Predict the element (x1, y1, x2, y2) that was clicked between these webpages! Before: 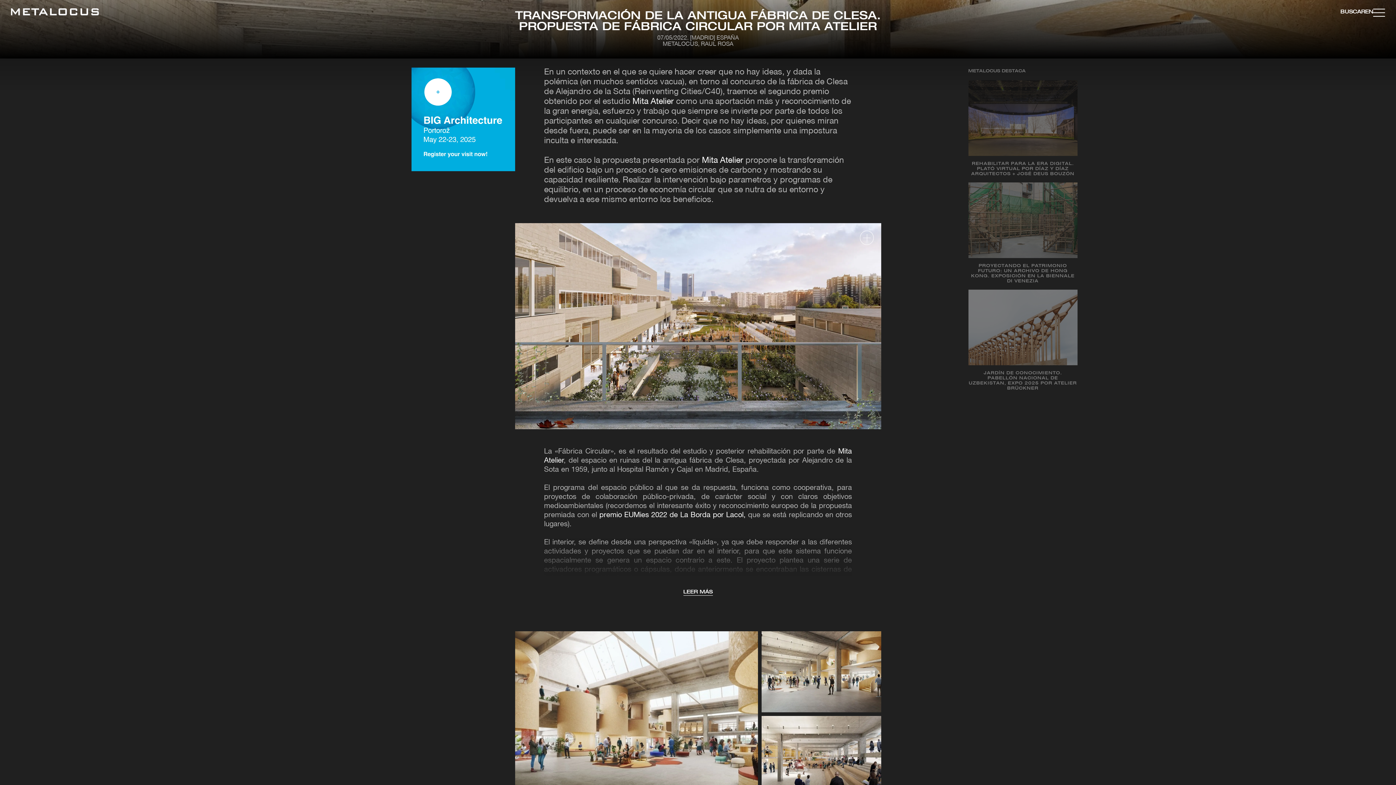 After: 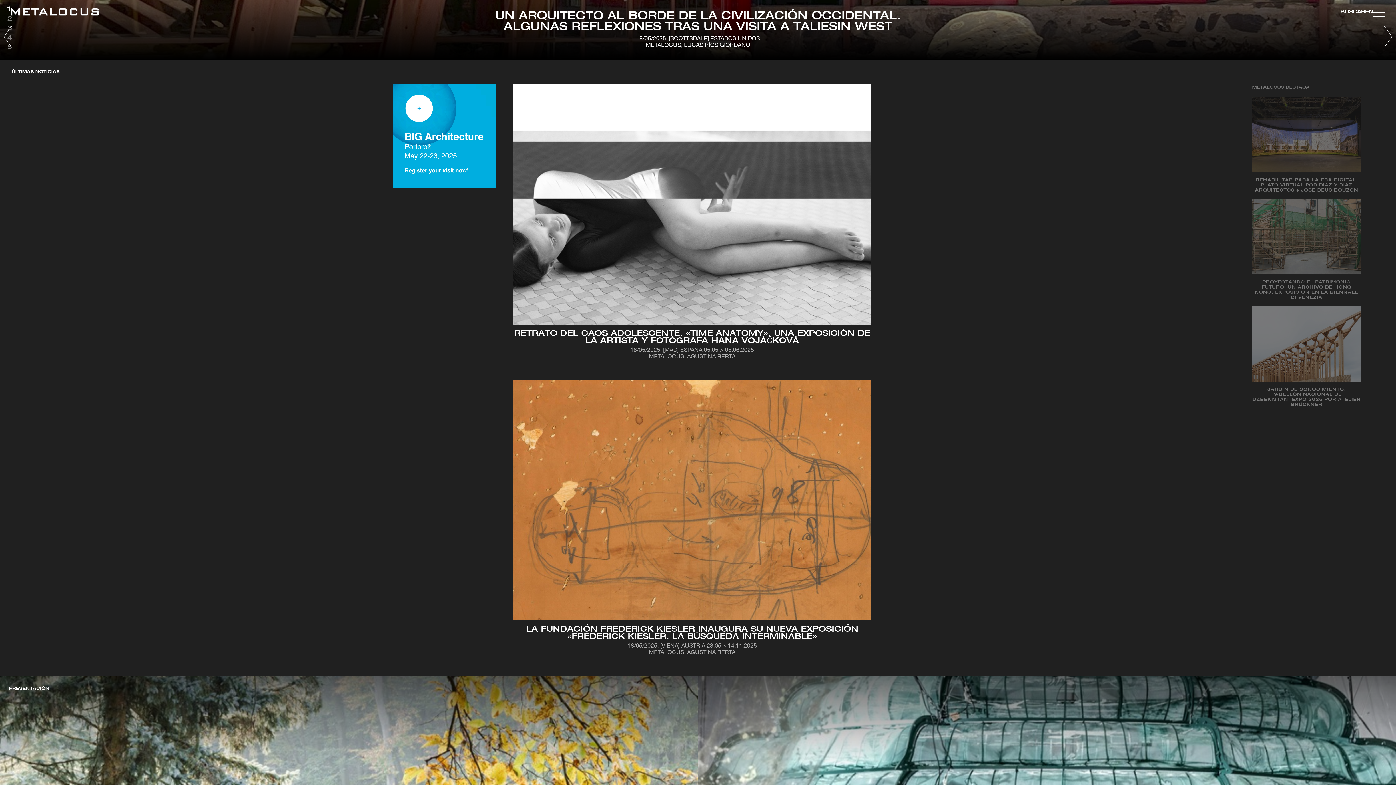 Action: bbox: (10, 8, 98, 17) label: Link back to home